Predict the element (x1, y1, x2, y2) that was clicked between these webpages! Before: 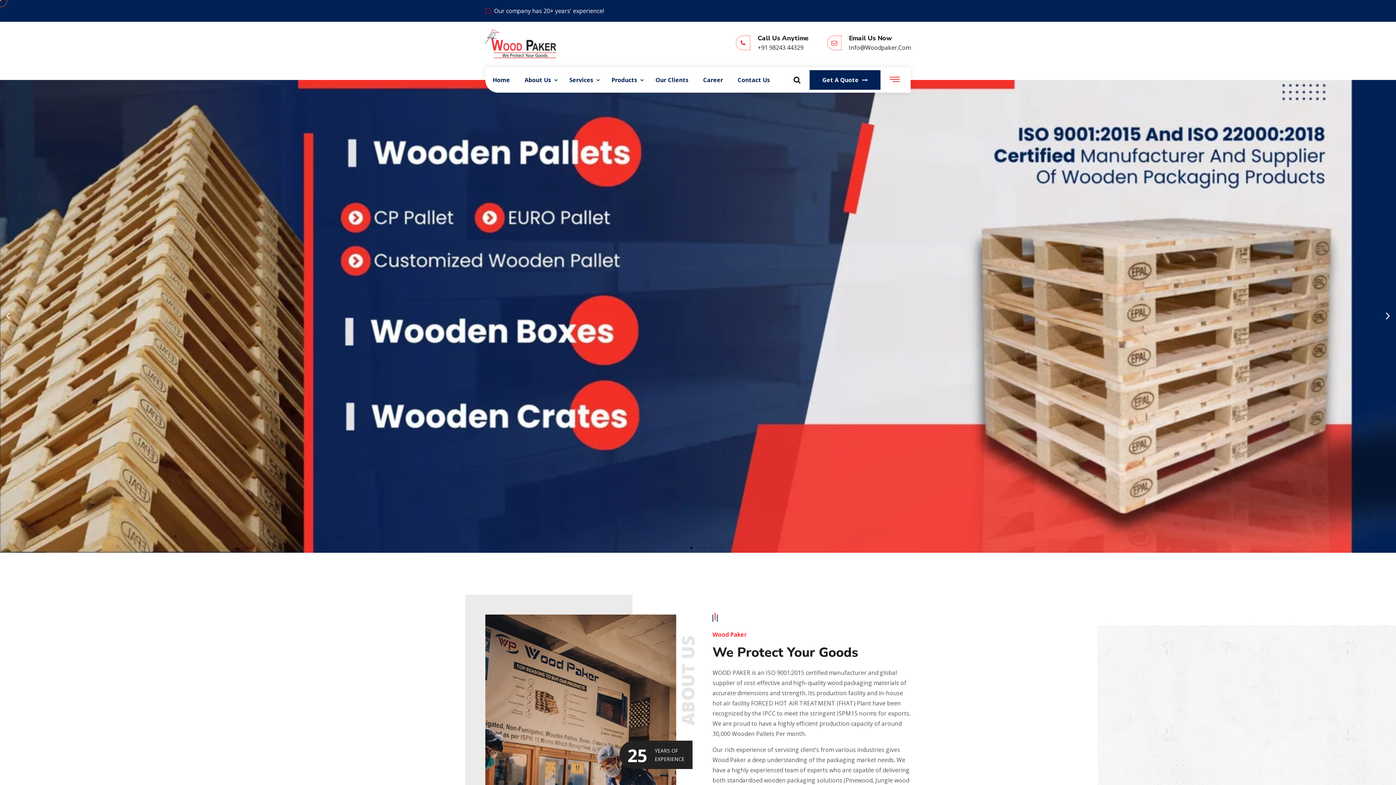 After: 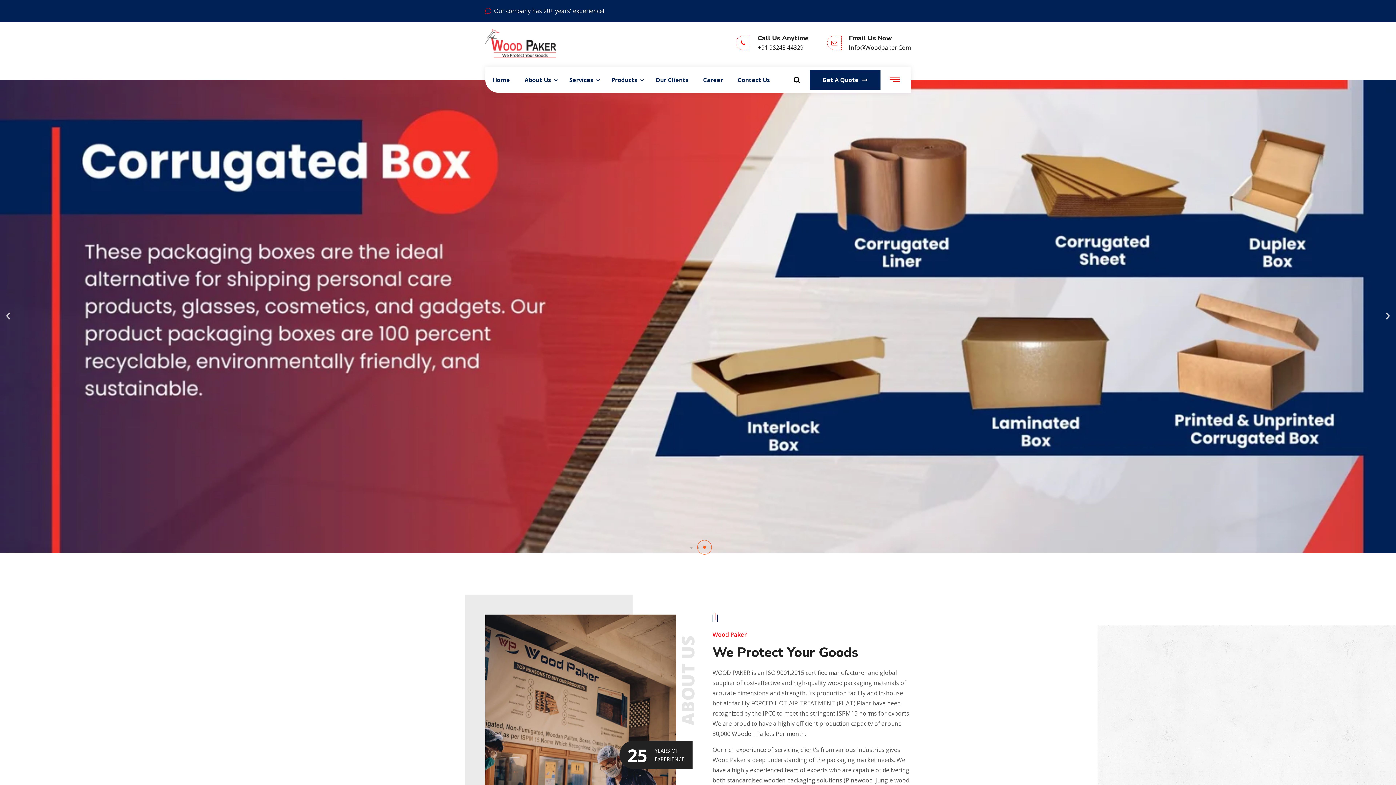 Action: label: Go to slide 3 bbox: (703, 546, 705, 549)